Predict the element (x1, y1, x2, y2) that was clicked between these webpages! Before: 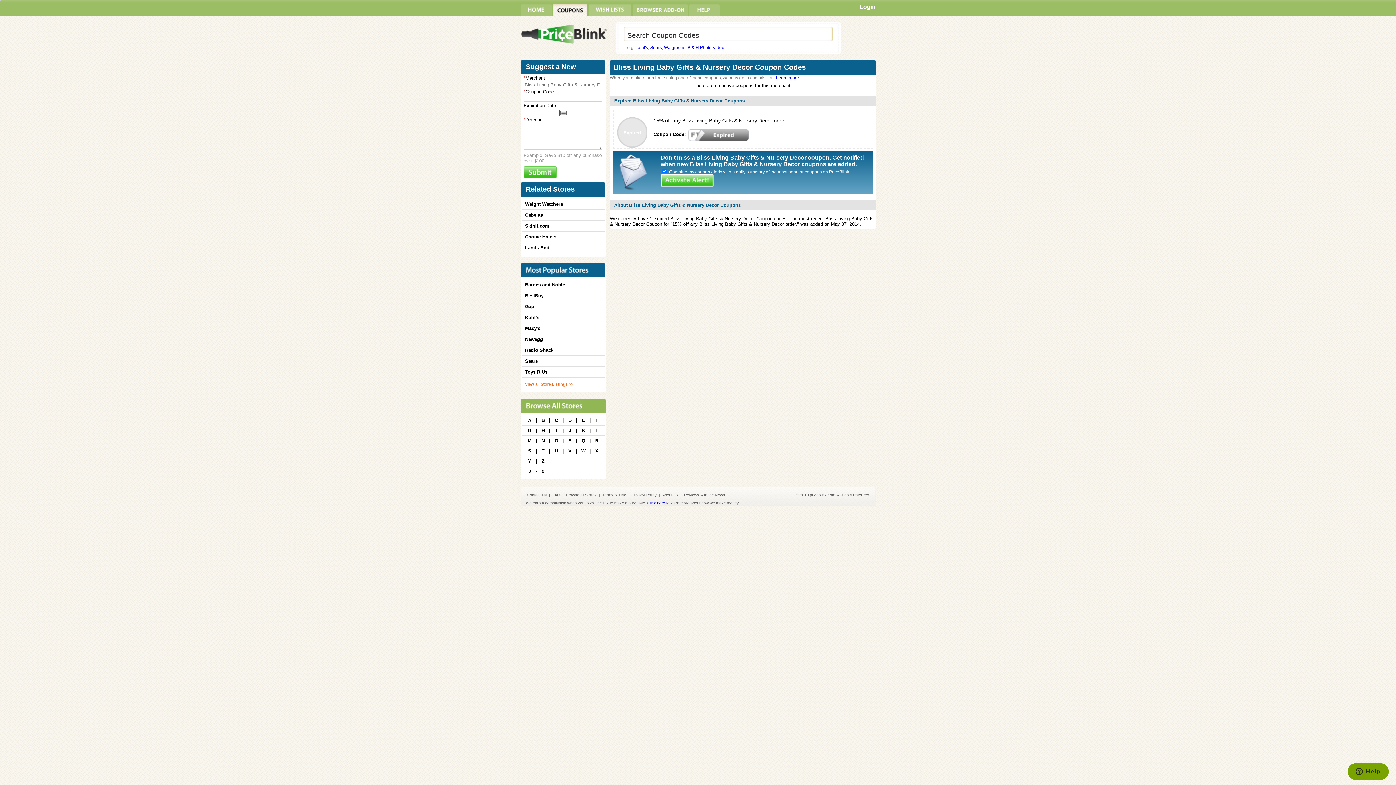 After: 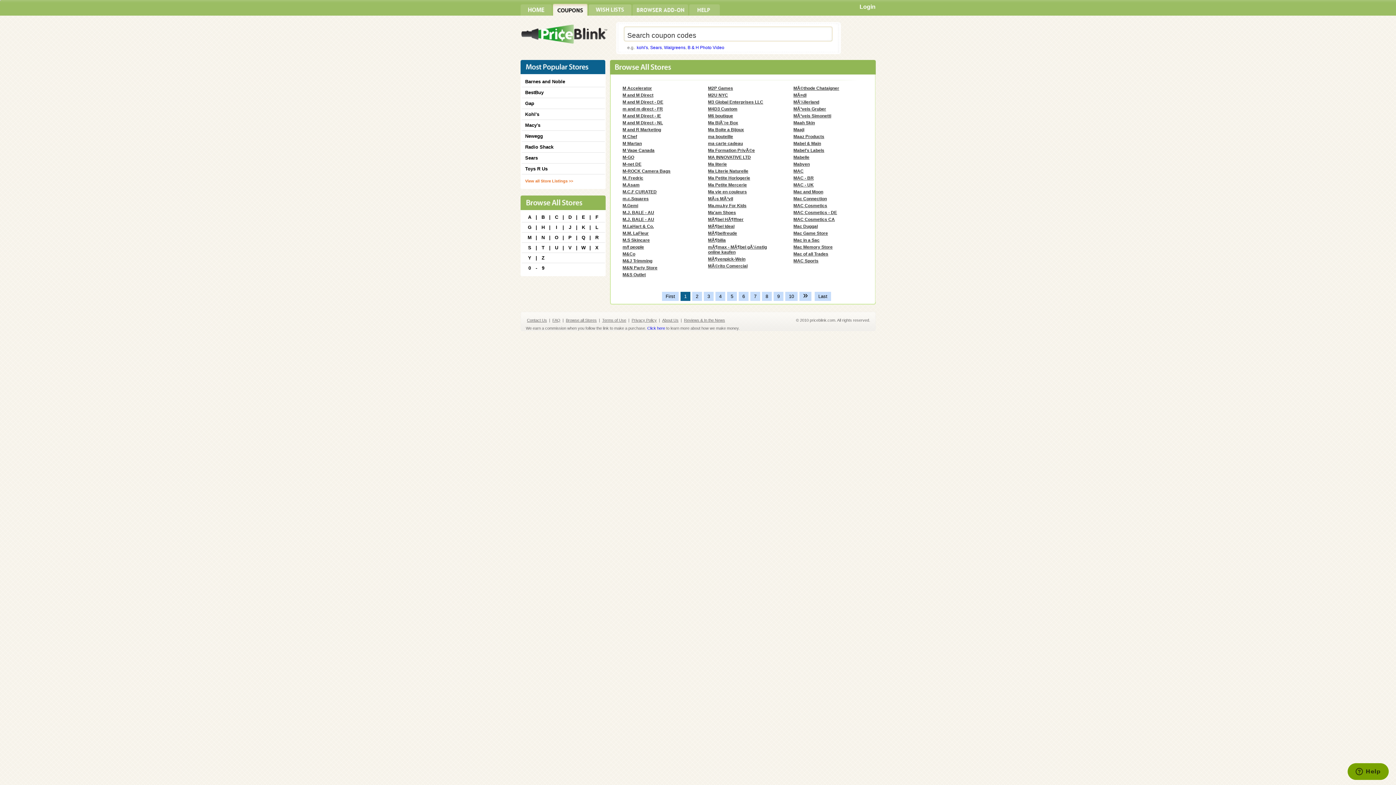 Action: label: M bbox: (526, 438, 532, 443)